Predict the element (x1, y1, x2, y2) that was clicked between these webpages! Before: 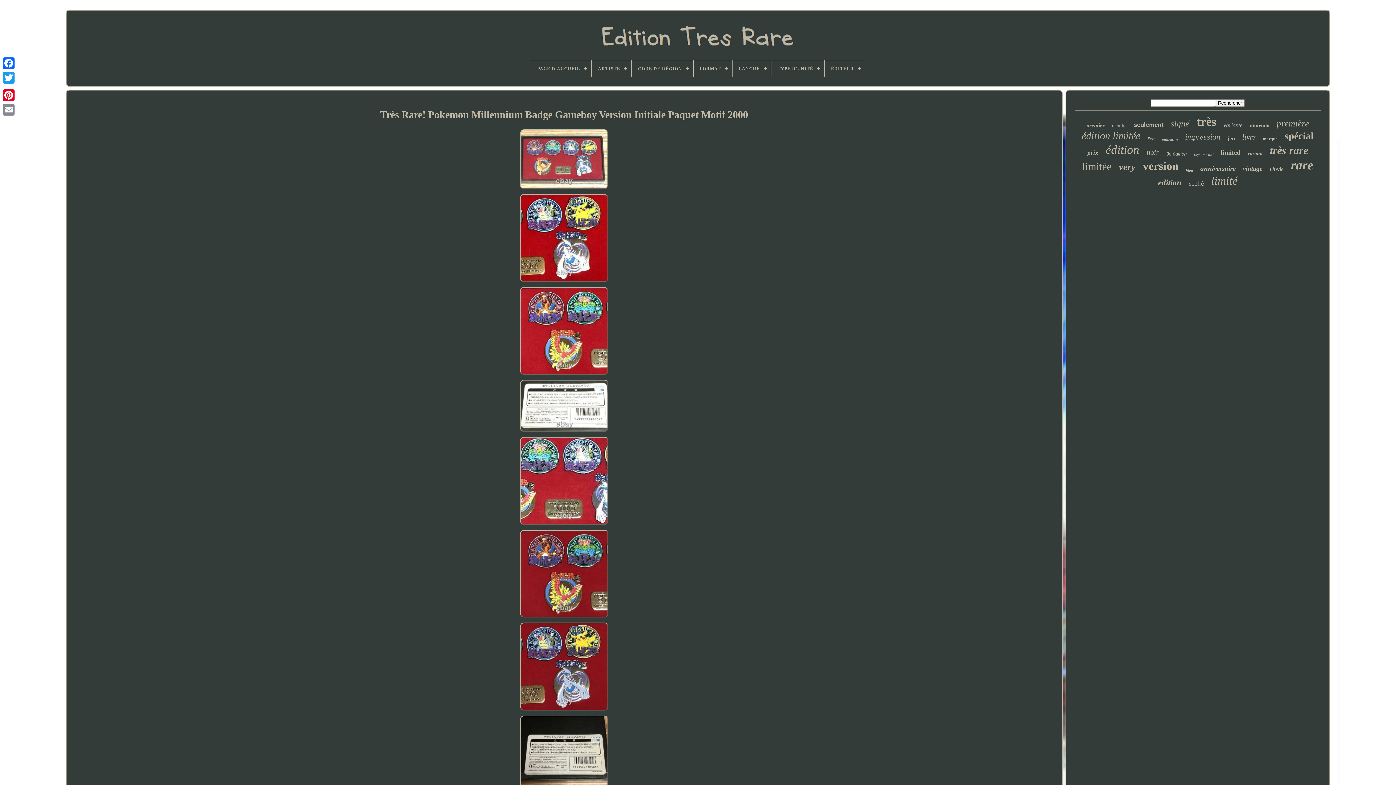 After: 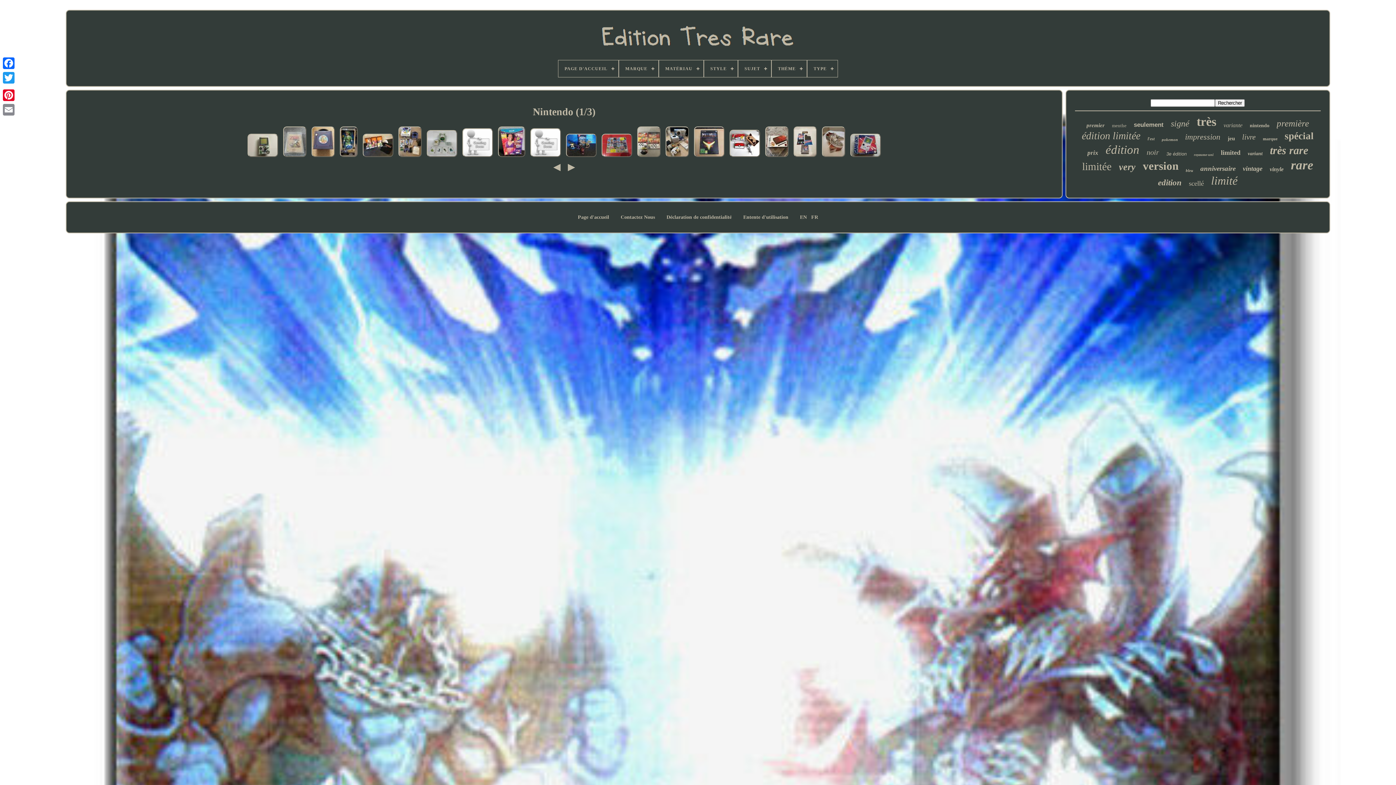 Action: bbox: (1250, 122, 1269, 128) label: nintendo